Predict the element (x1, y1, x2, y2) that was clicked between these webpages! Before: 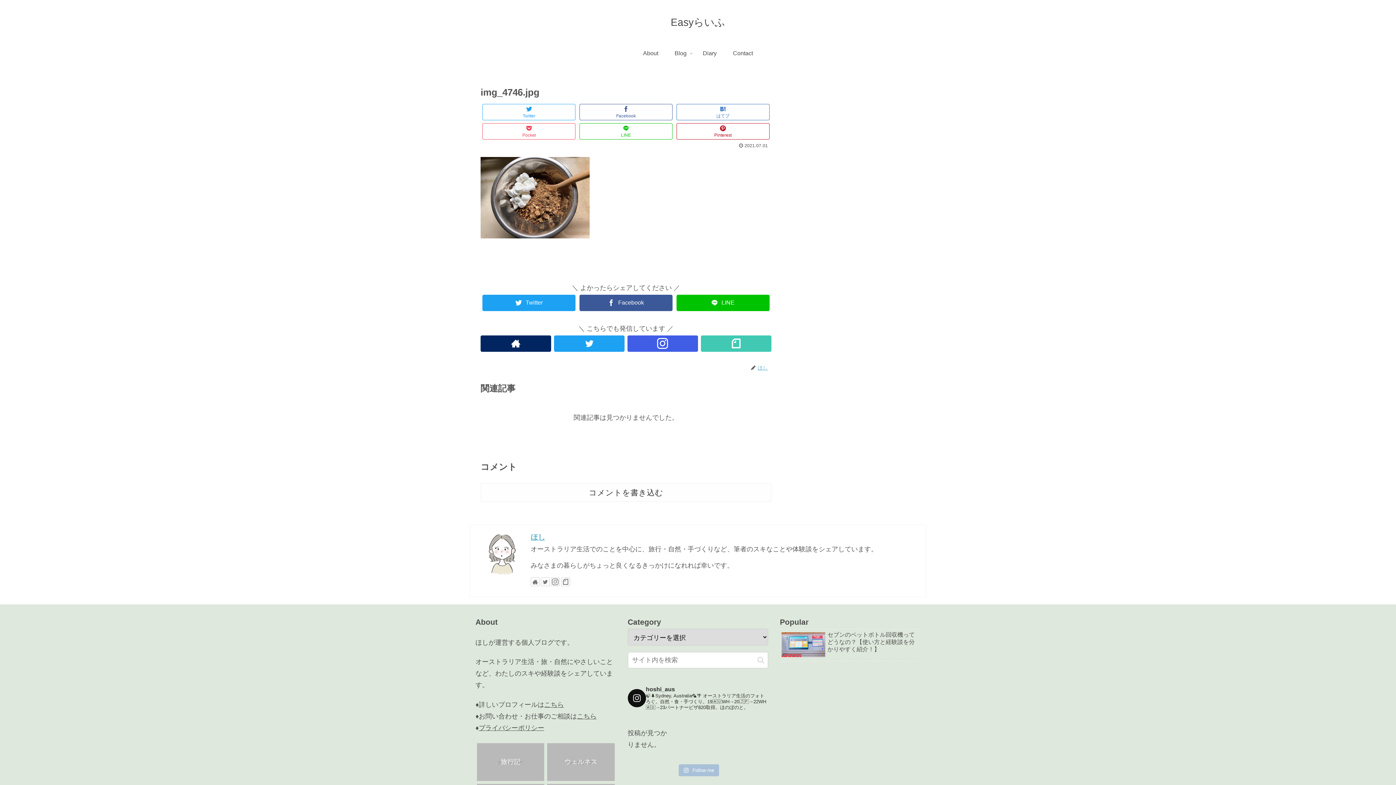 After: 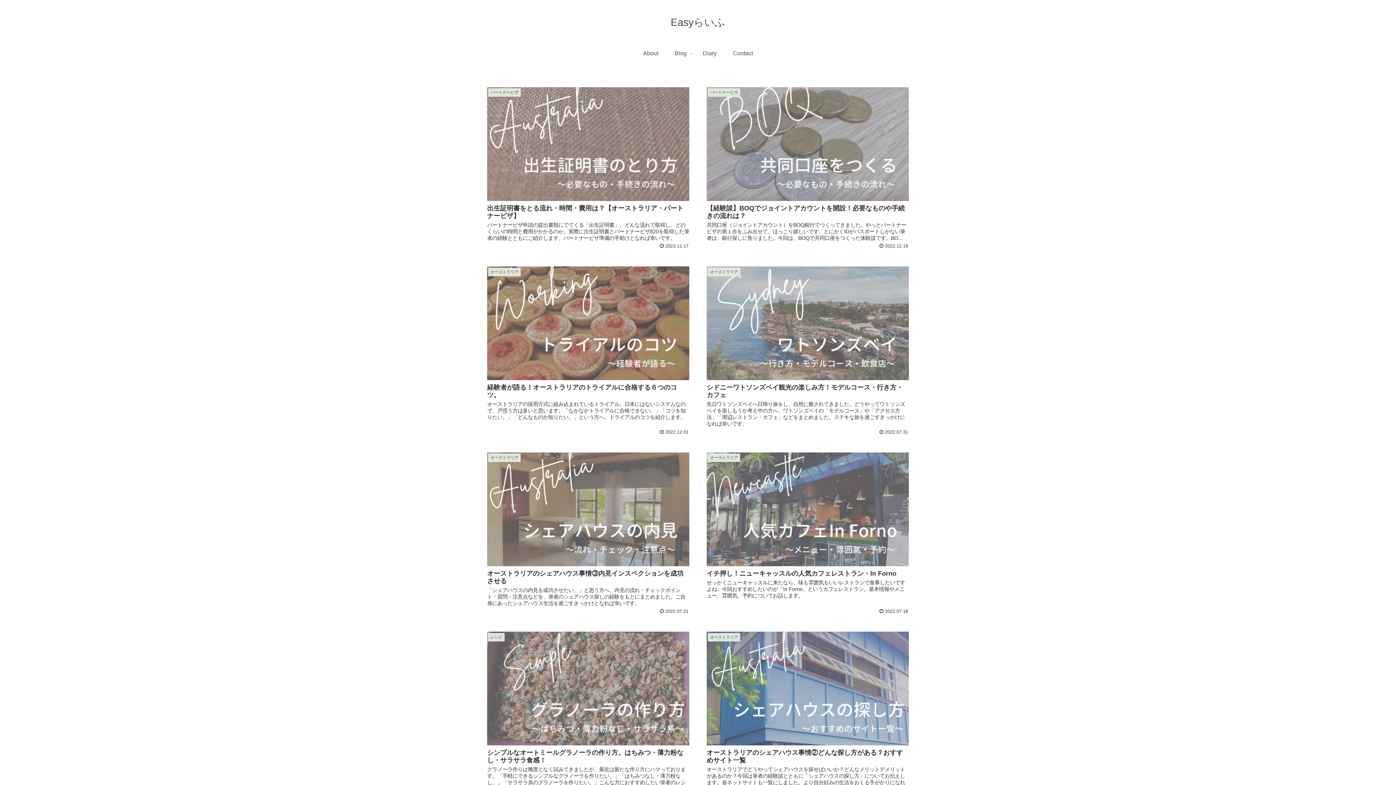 Action: label: Blog bbox: (666, 42, 694, 64)